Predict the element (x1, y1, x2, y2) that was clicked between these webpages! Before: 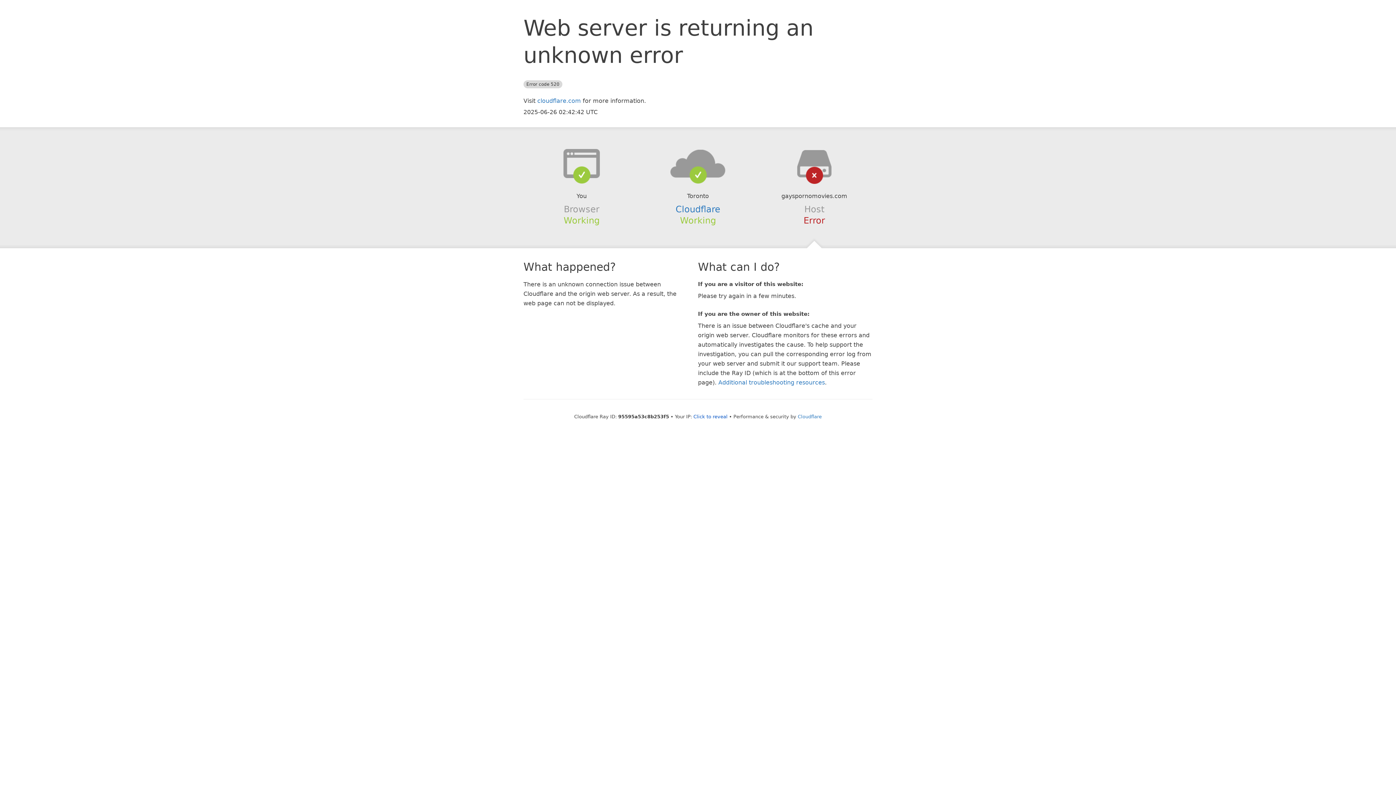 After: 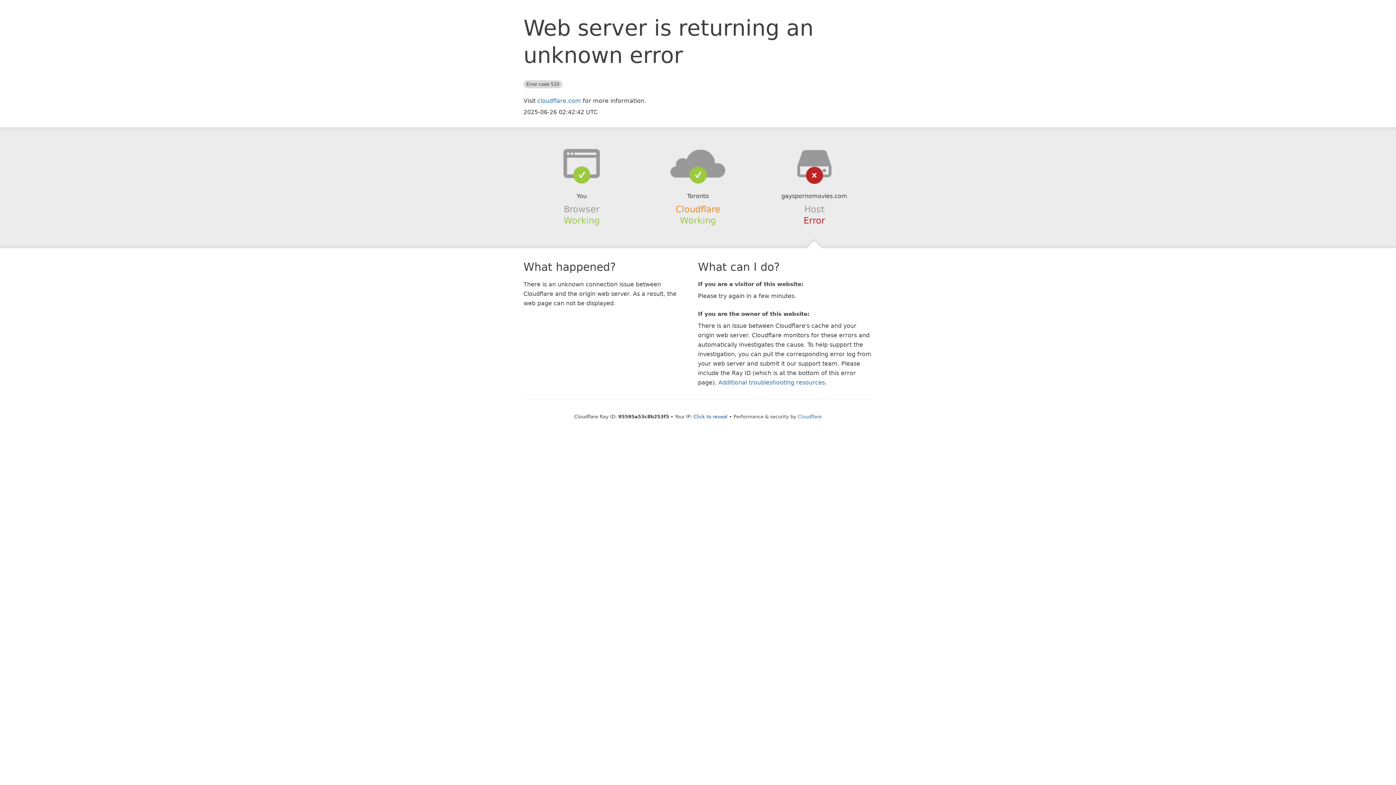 Action: bbox: (675, 204, 720, 214) label: Cloudflare